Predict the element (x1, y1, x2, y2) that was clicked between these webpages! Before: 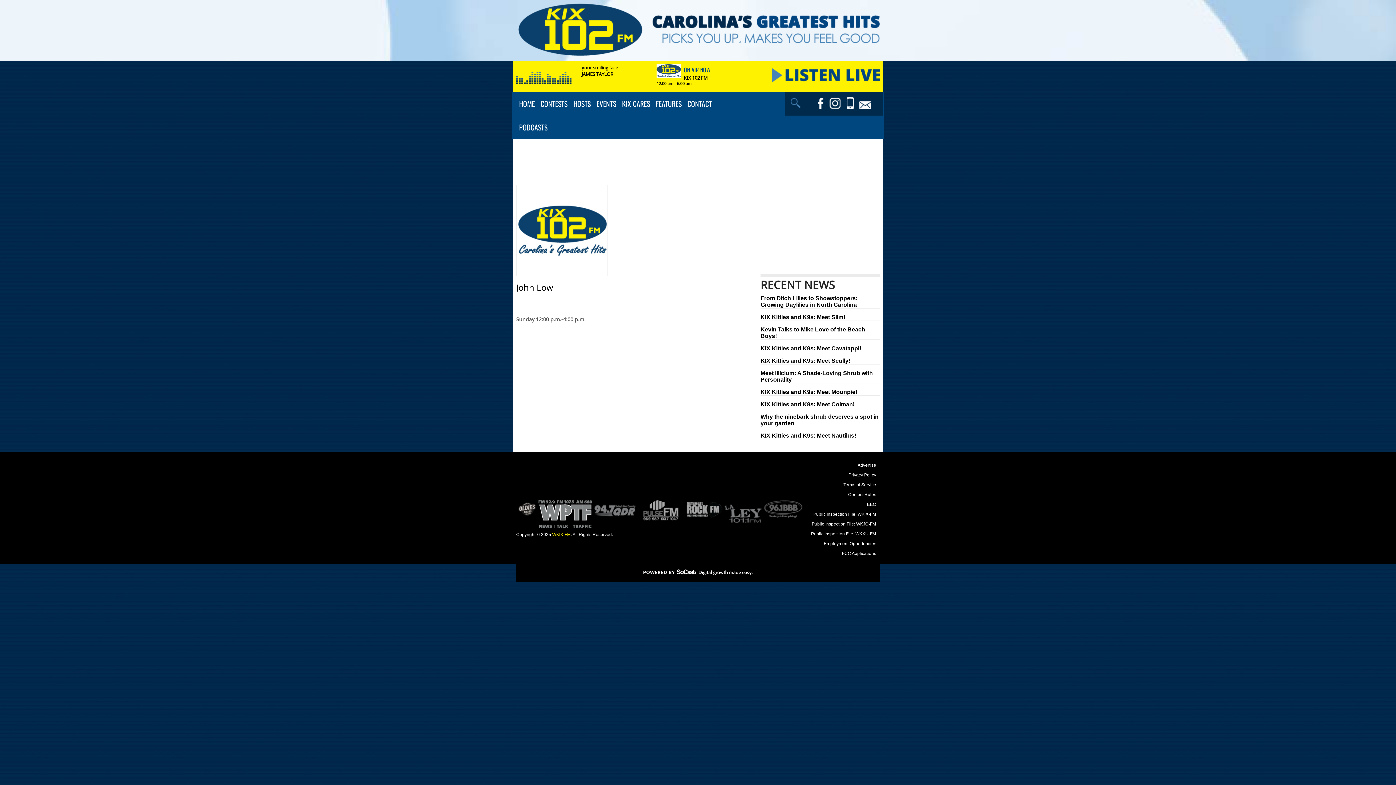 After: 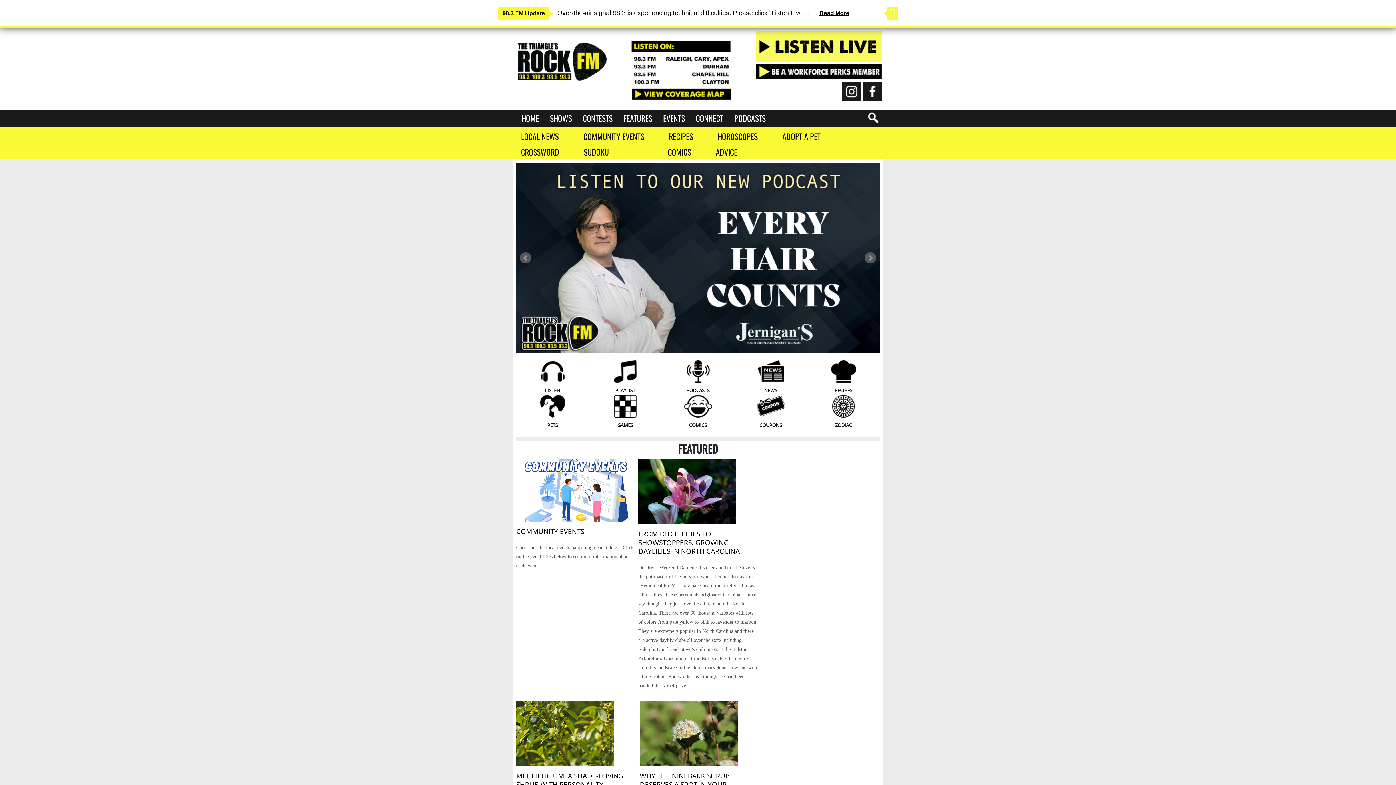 Action: bbox: (686, 514, 722, 520)